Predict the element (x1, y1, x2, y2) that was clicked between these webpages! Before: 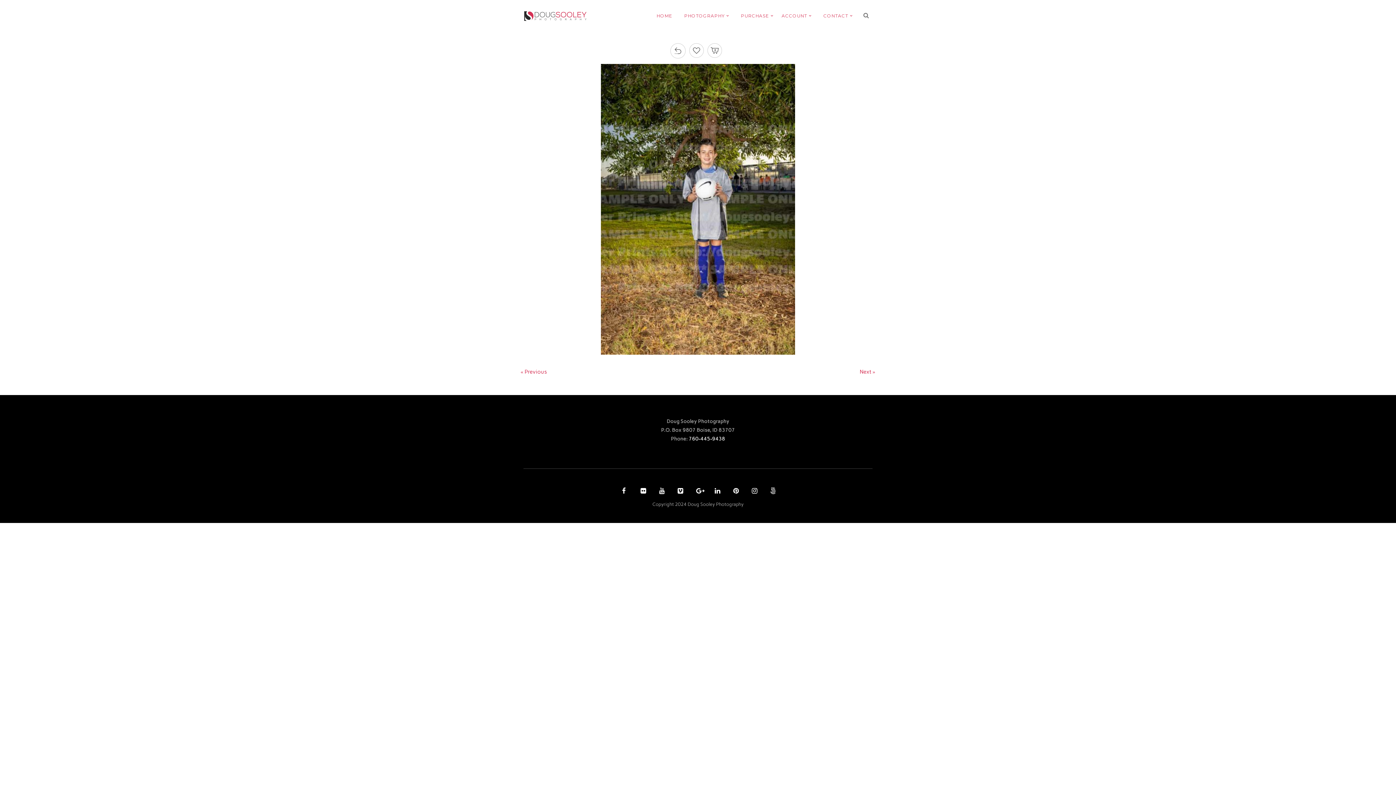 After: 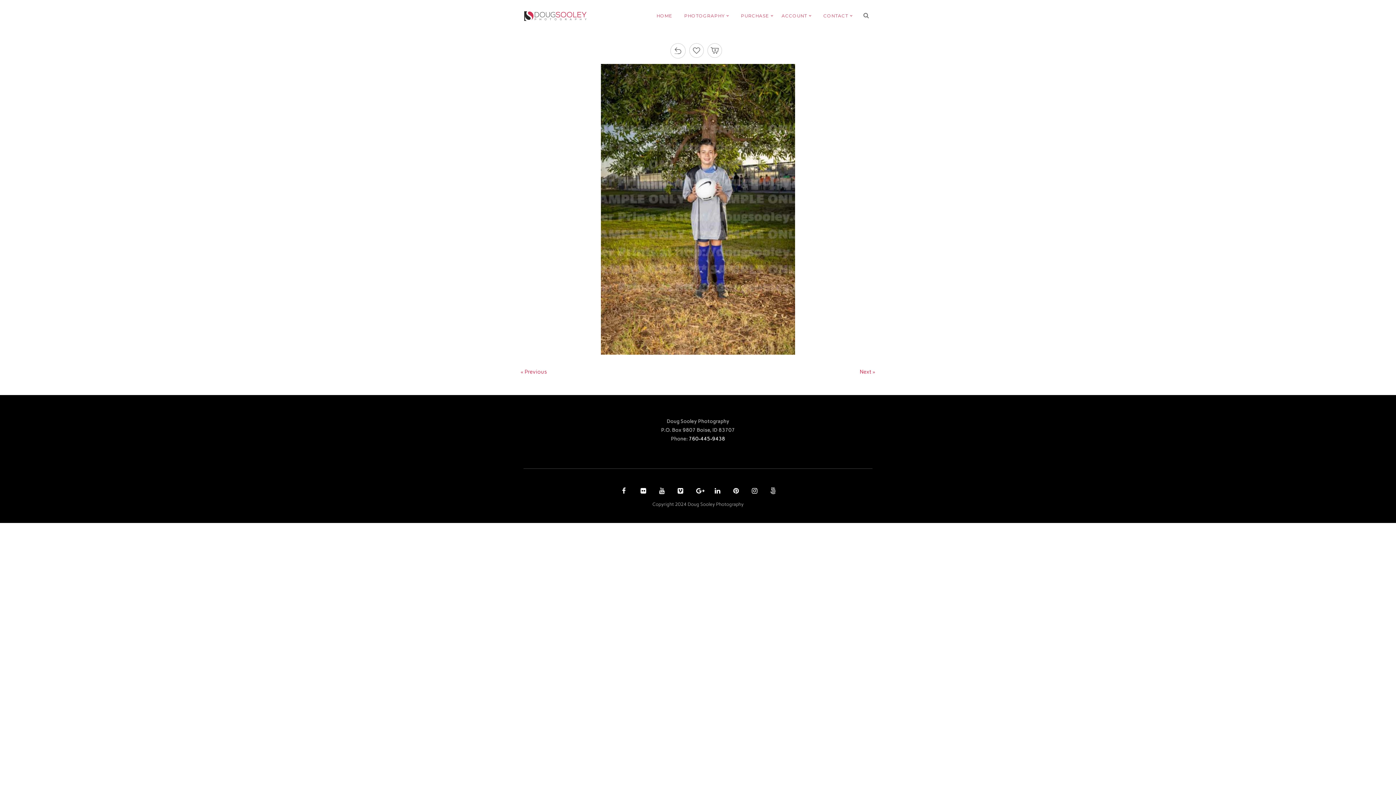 Action: bbox: (768, 489, 776, 494)